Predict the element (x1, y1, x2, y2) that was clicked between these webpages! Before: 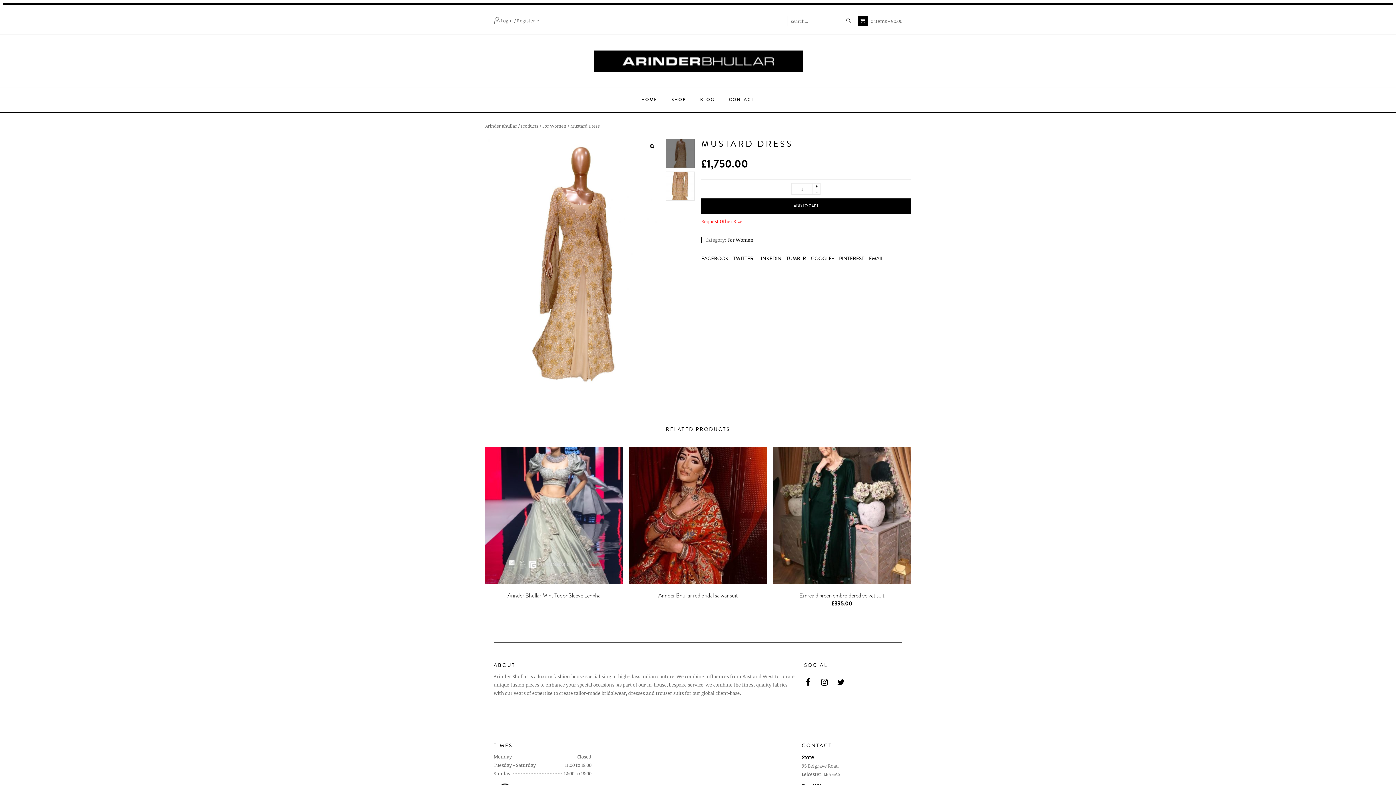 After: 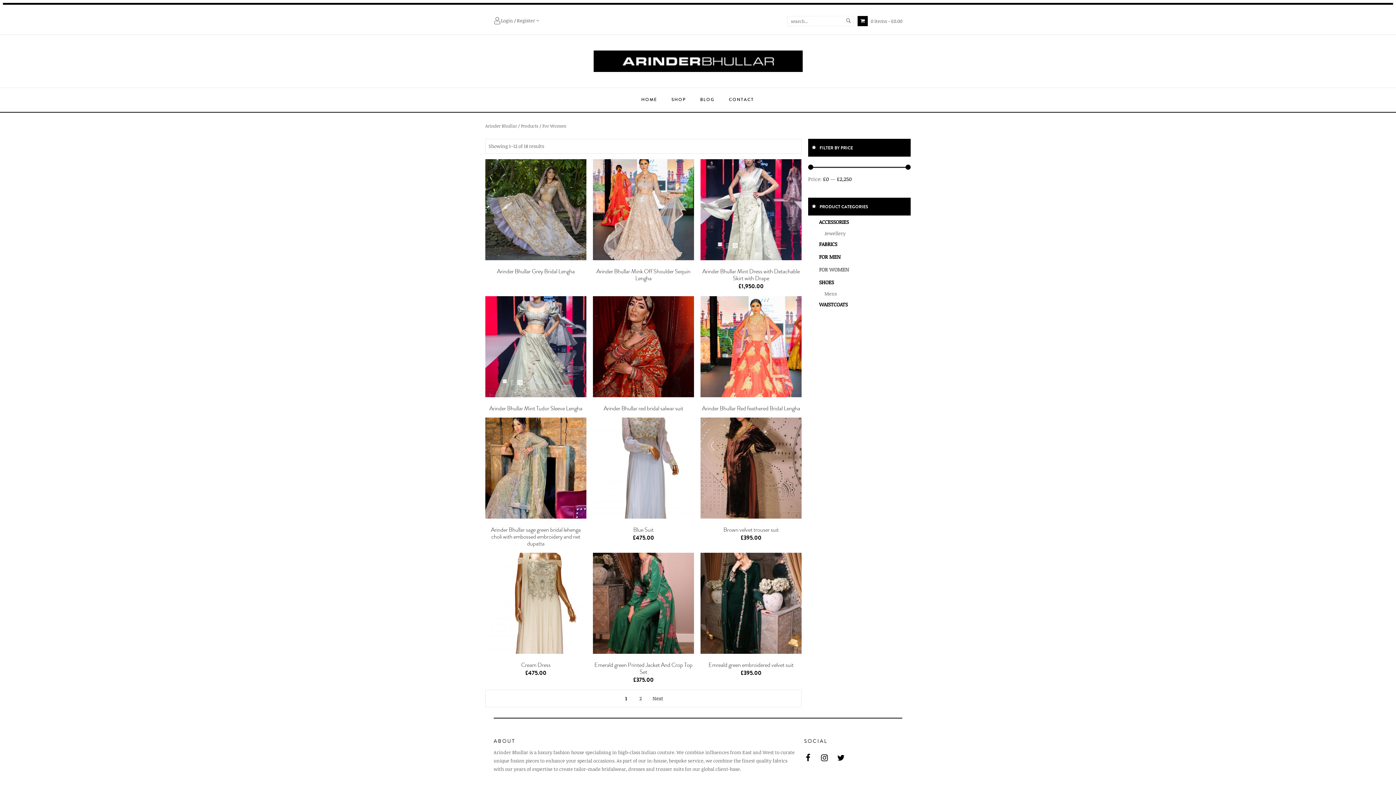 Action: bbox: (542, 122, 566, 128) label: For Women